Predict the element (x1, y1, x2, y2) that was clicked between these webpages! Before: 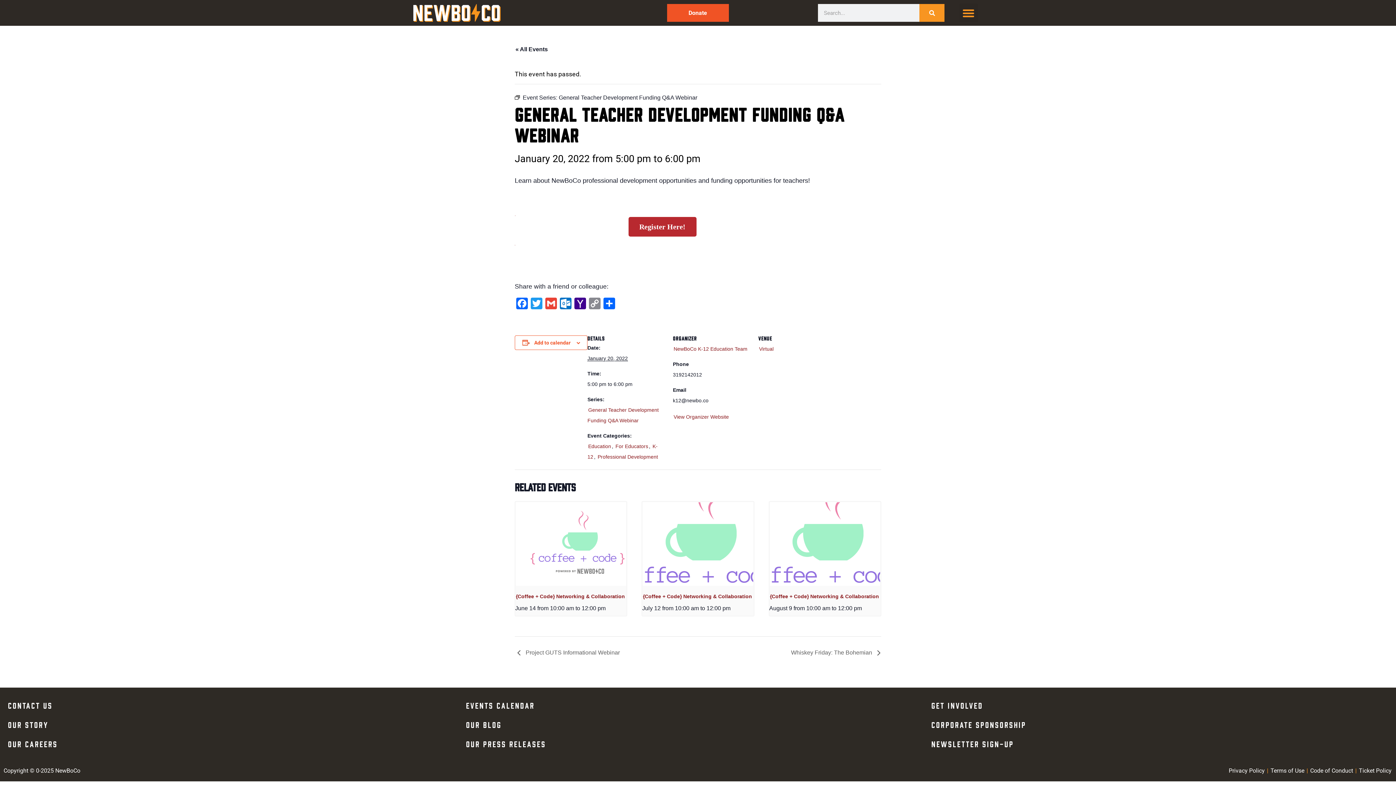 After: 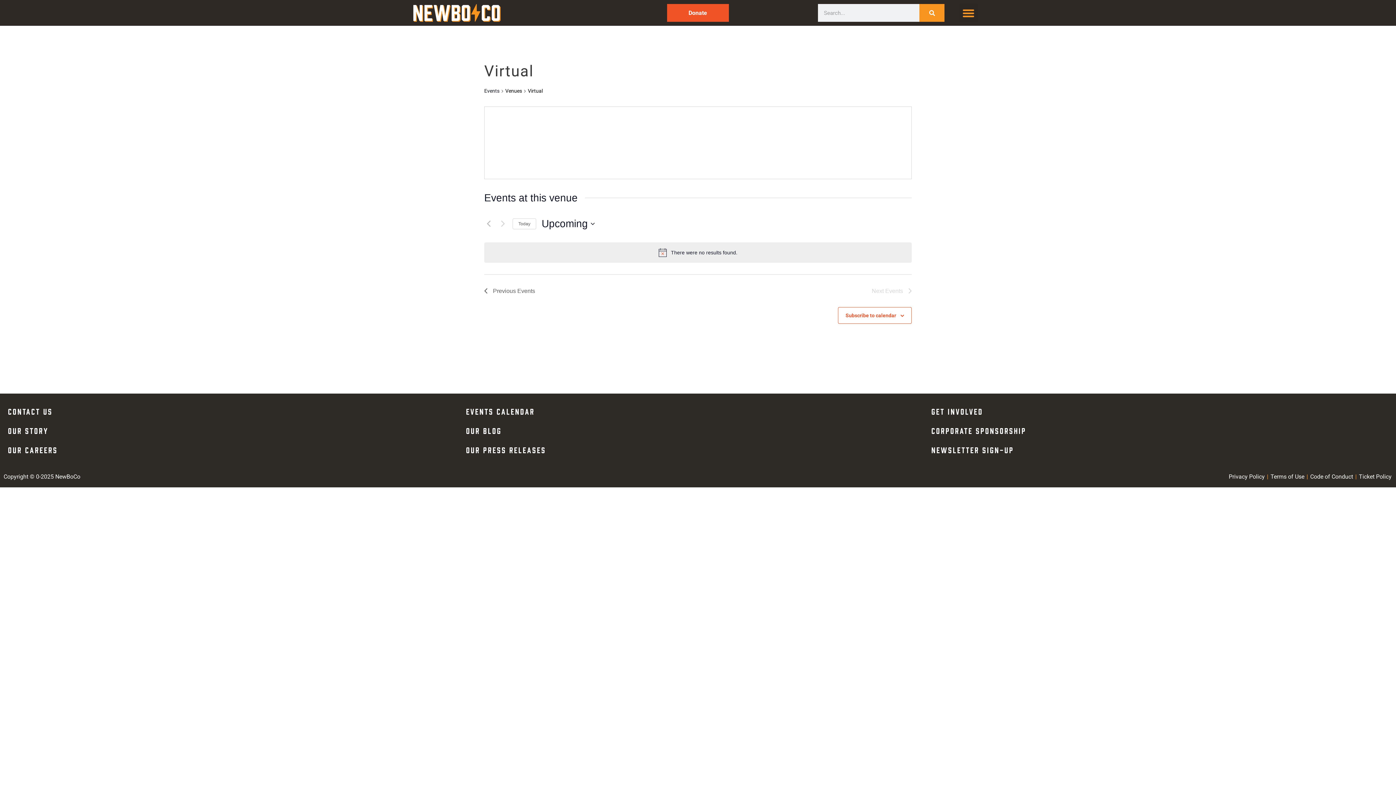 Action: bbox: (758, 345, 774, 352) label: Virtual